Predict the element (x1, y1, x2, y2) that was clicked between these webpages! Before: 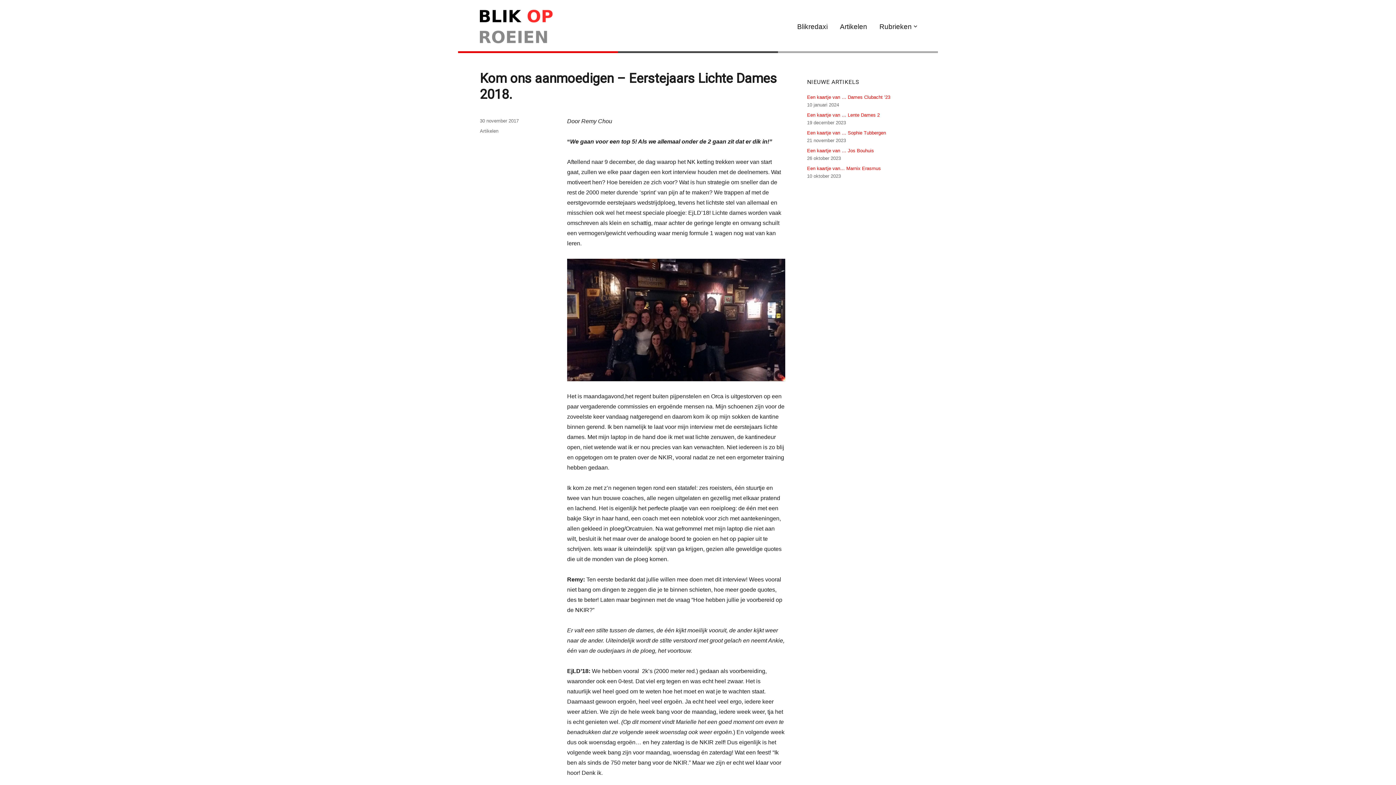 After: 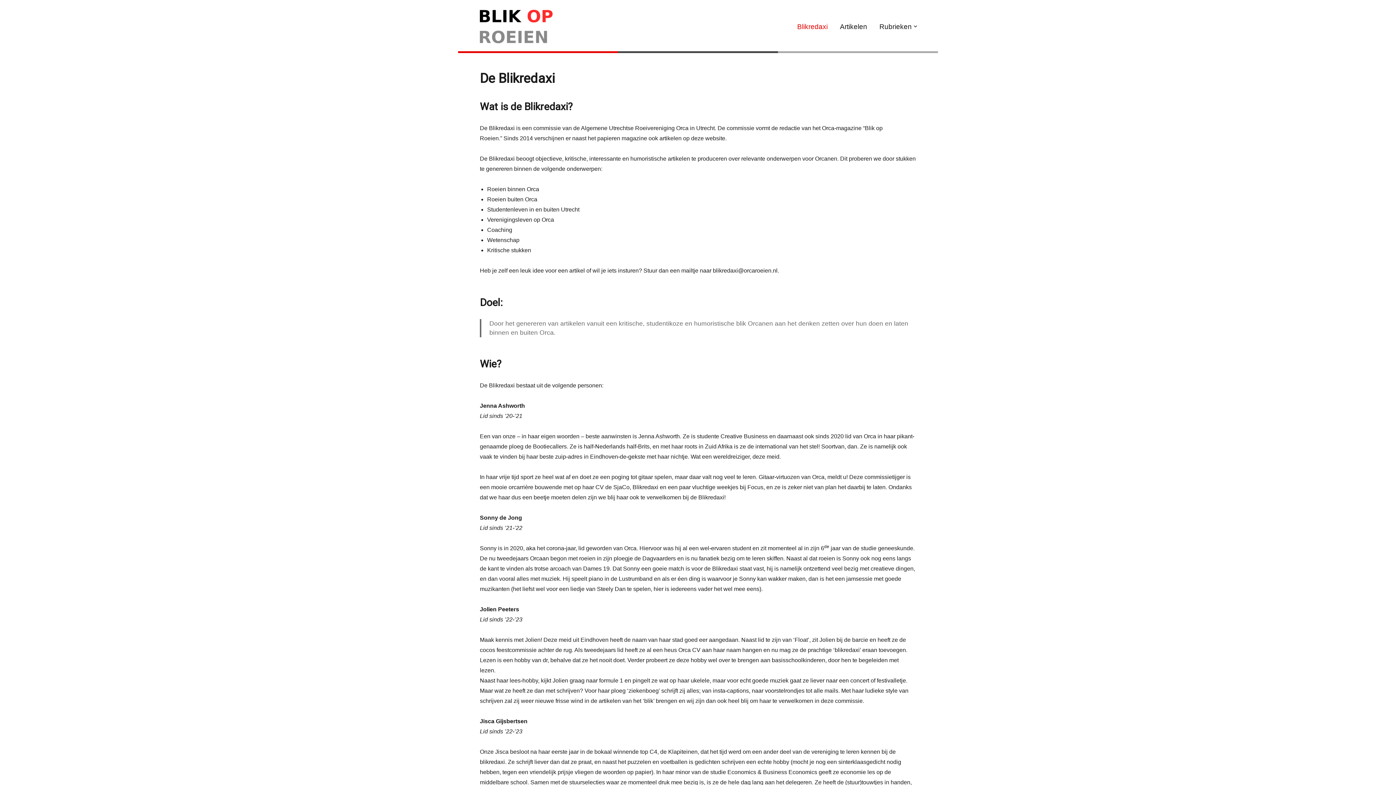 Action: bbox: (791, 17, 834, 35) label: Blikredaxi